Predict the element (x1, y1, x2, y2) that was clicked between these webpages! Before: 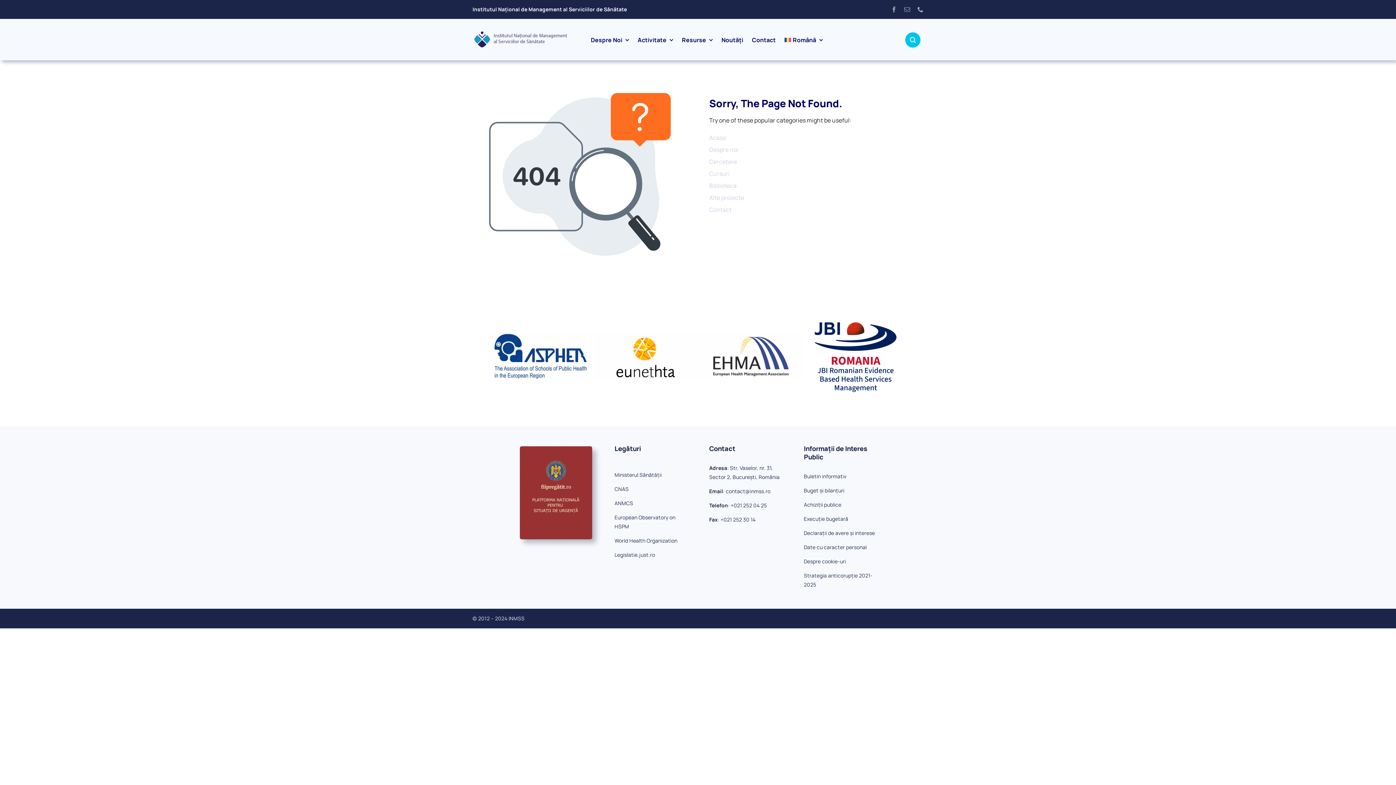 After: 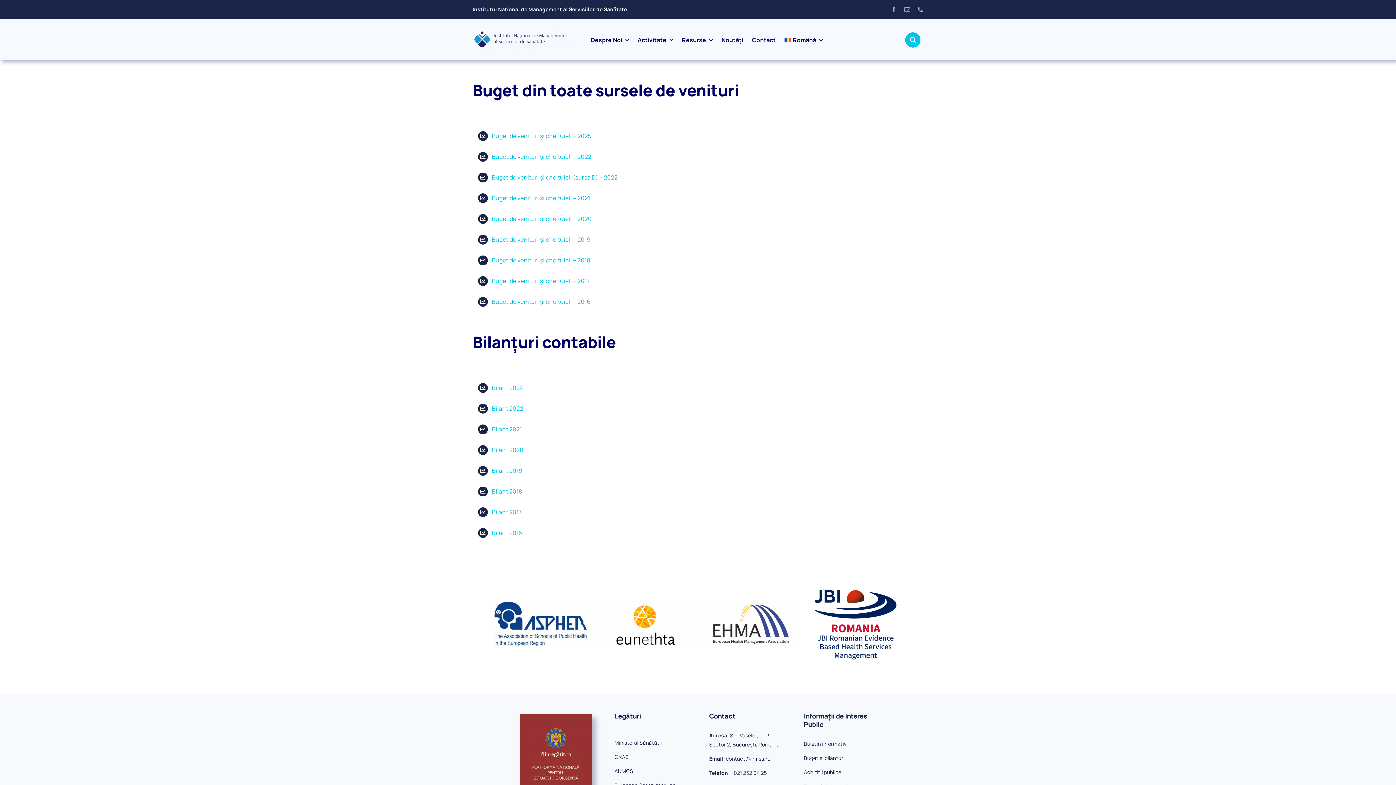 Action: label: Buget și bilanțuri bbox: (804, 487, 844, 494)